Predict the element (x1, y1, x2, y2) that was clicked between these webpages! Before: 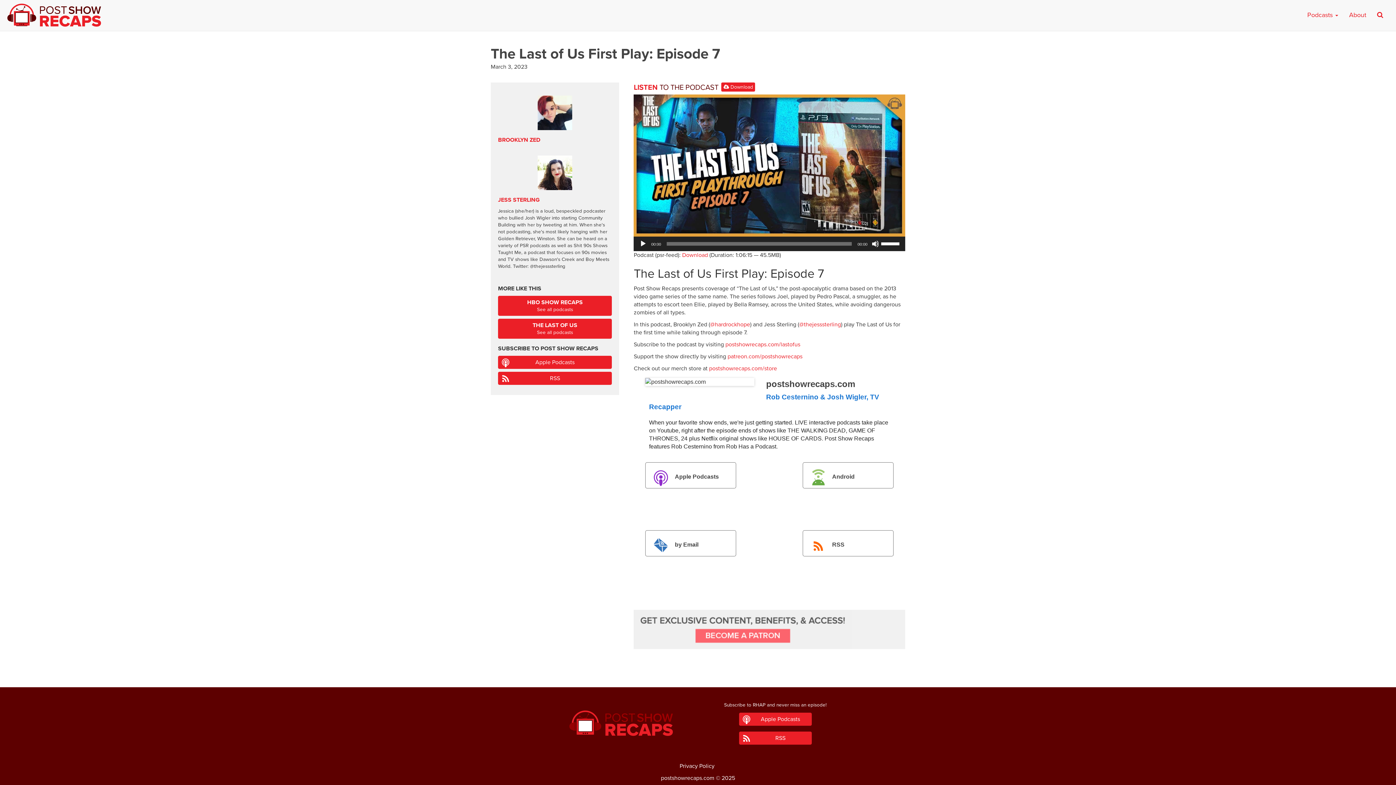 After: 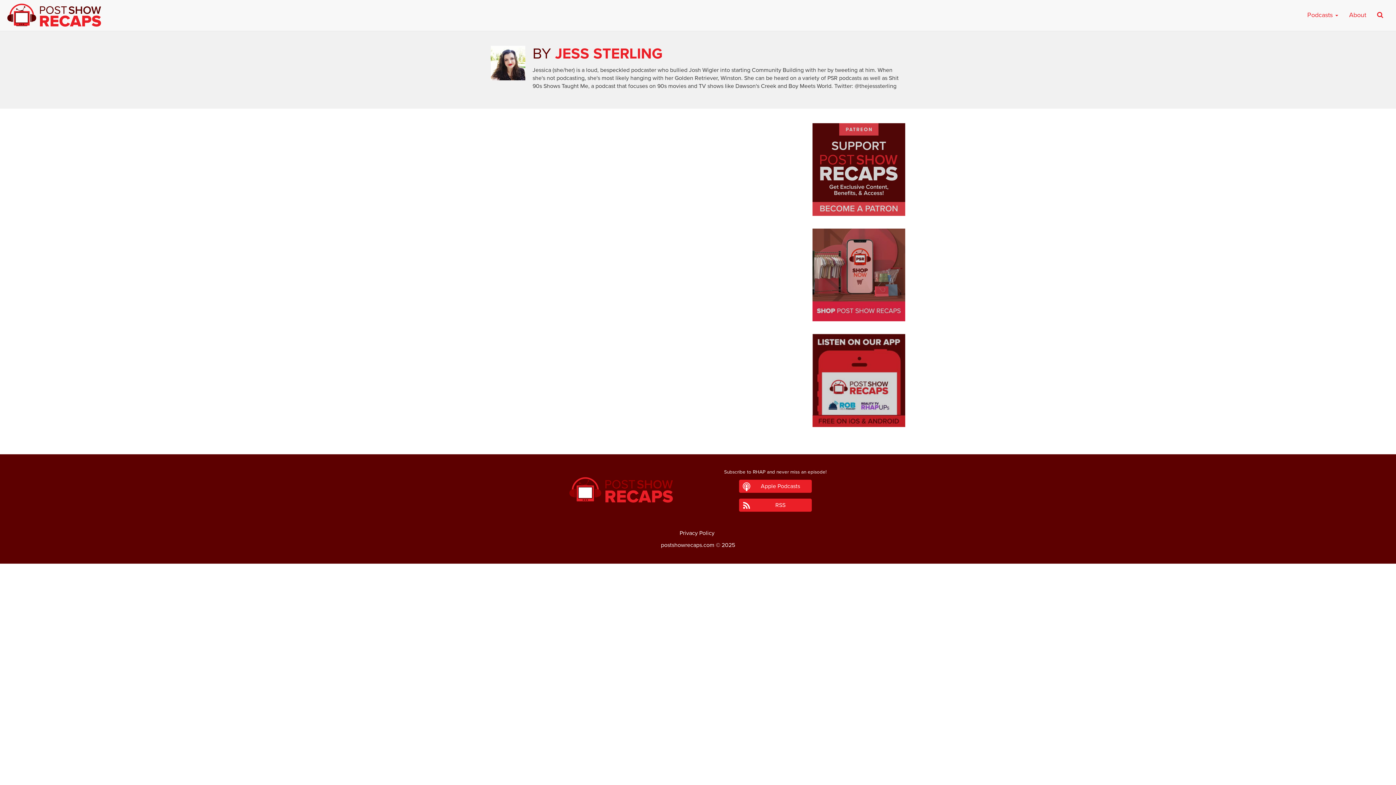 Action: label: JESS STERLING bbox: (498, 196, 540, 203)